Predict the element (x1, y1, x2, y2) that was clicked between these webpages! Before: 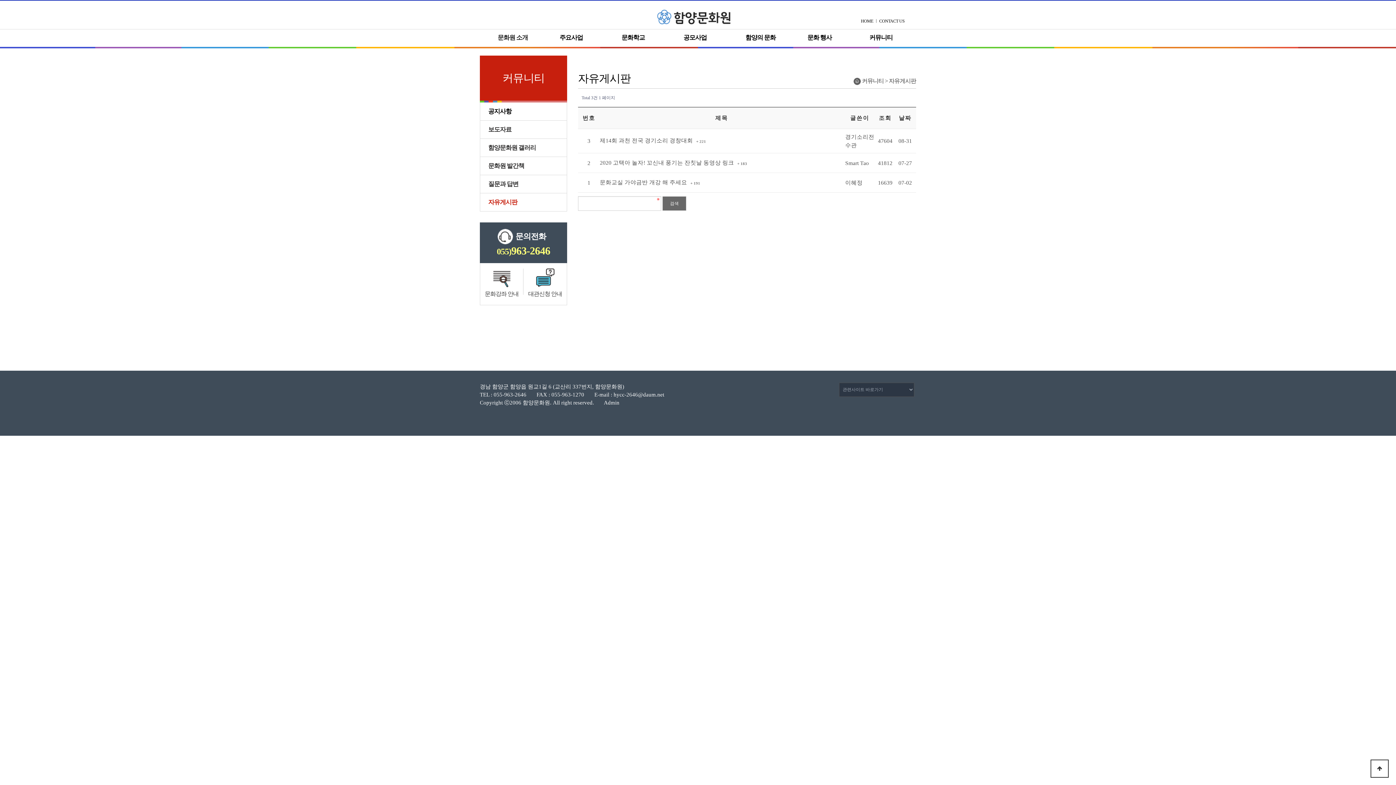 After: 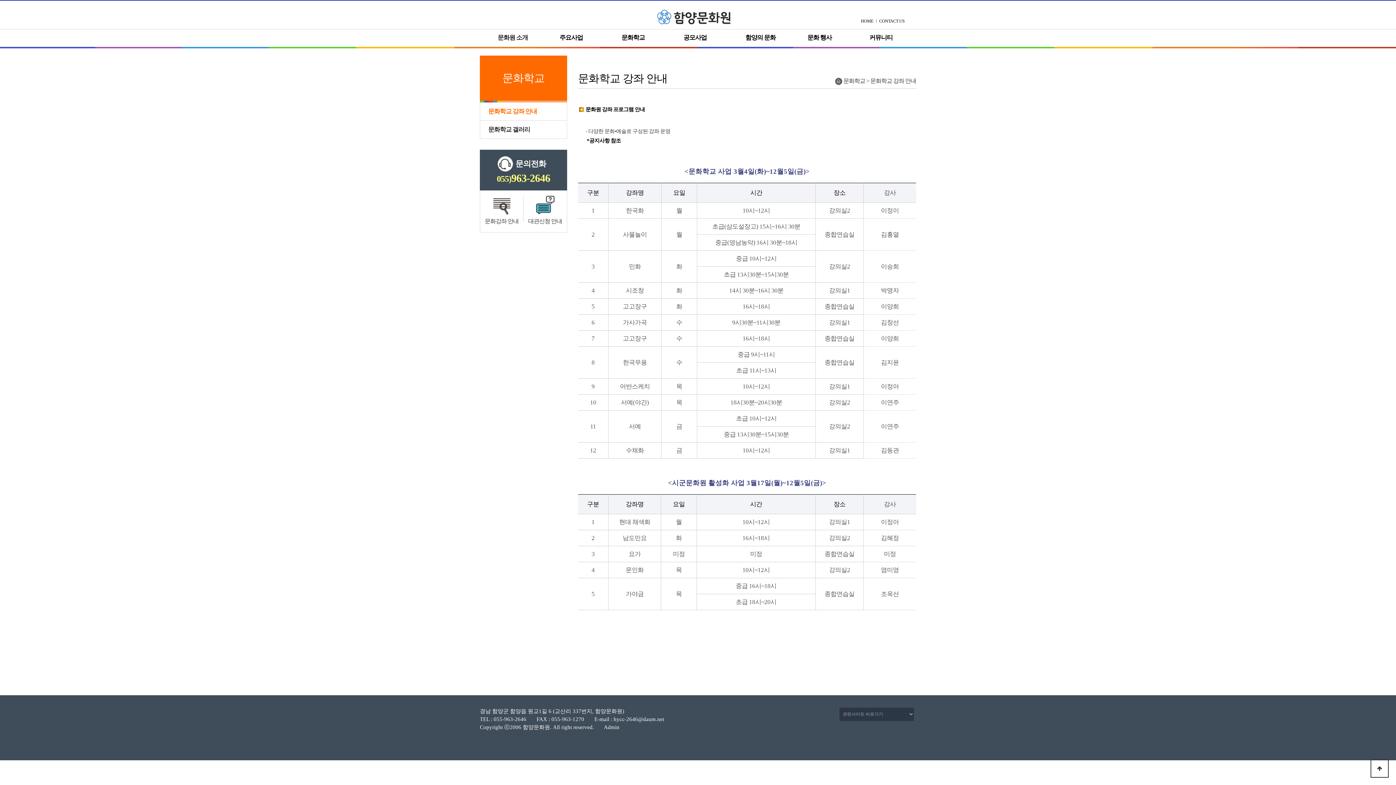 Action: label: 문화학교 bbox: (616, 29, 650, 46)